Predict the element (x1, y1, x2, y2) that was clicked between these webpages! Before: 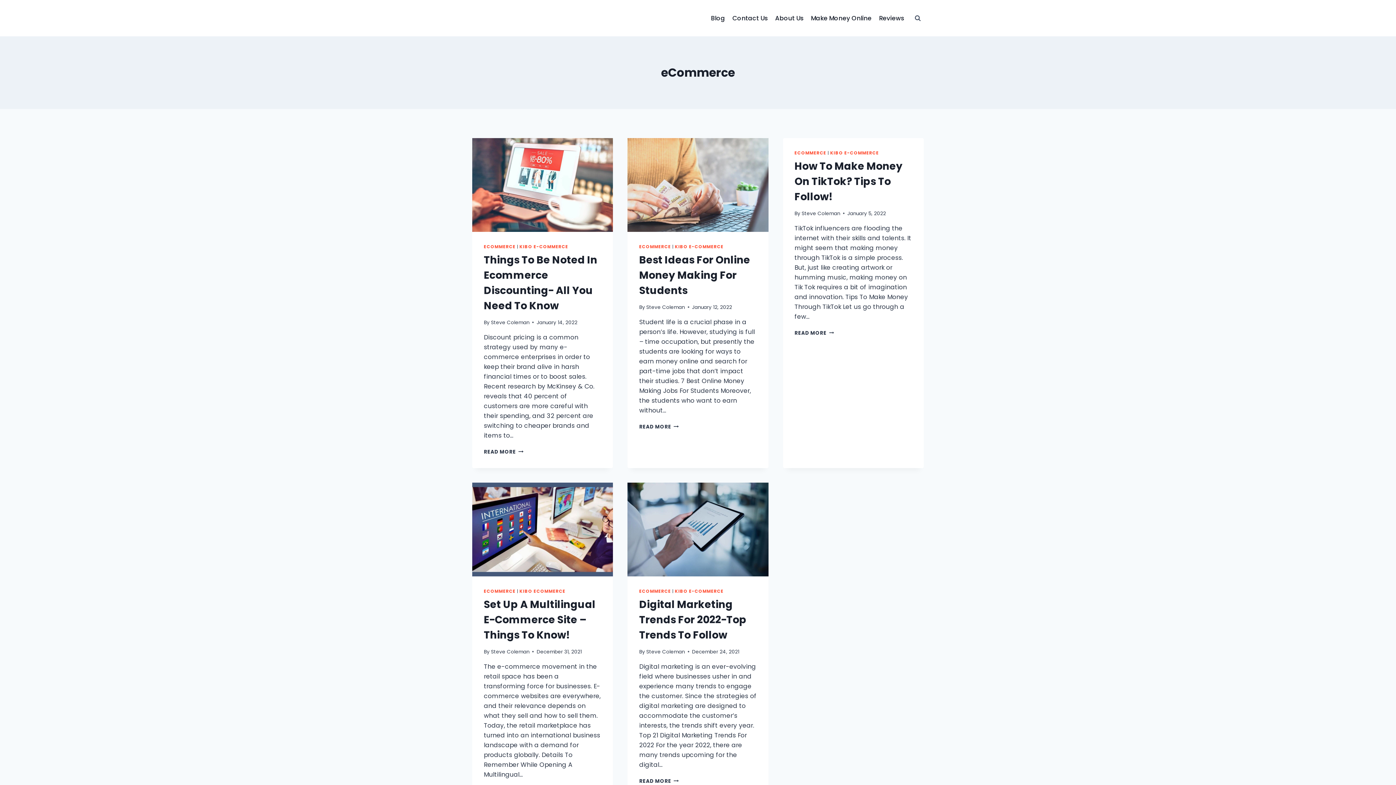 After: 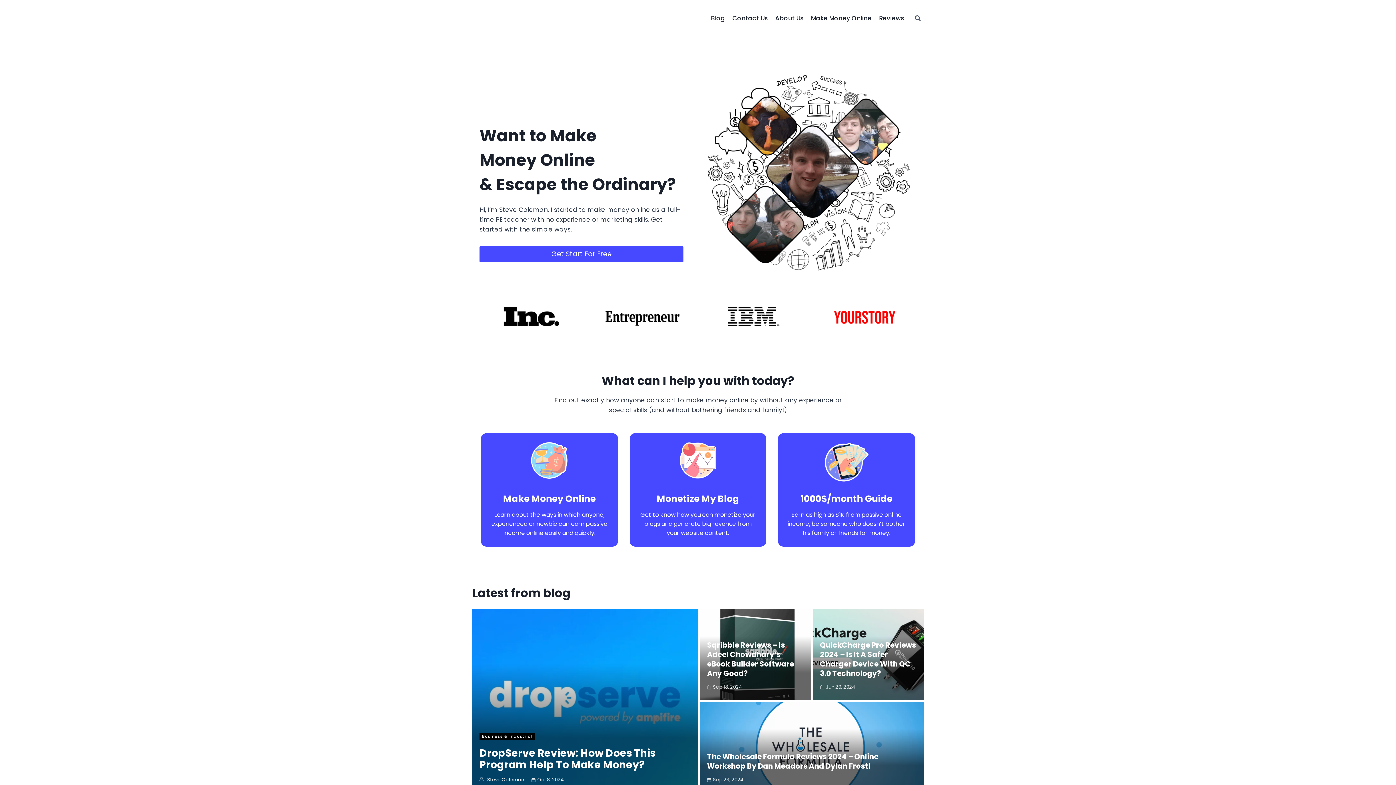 Action: label: Steve Coleman bbox: (646, 648, 684, 655)